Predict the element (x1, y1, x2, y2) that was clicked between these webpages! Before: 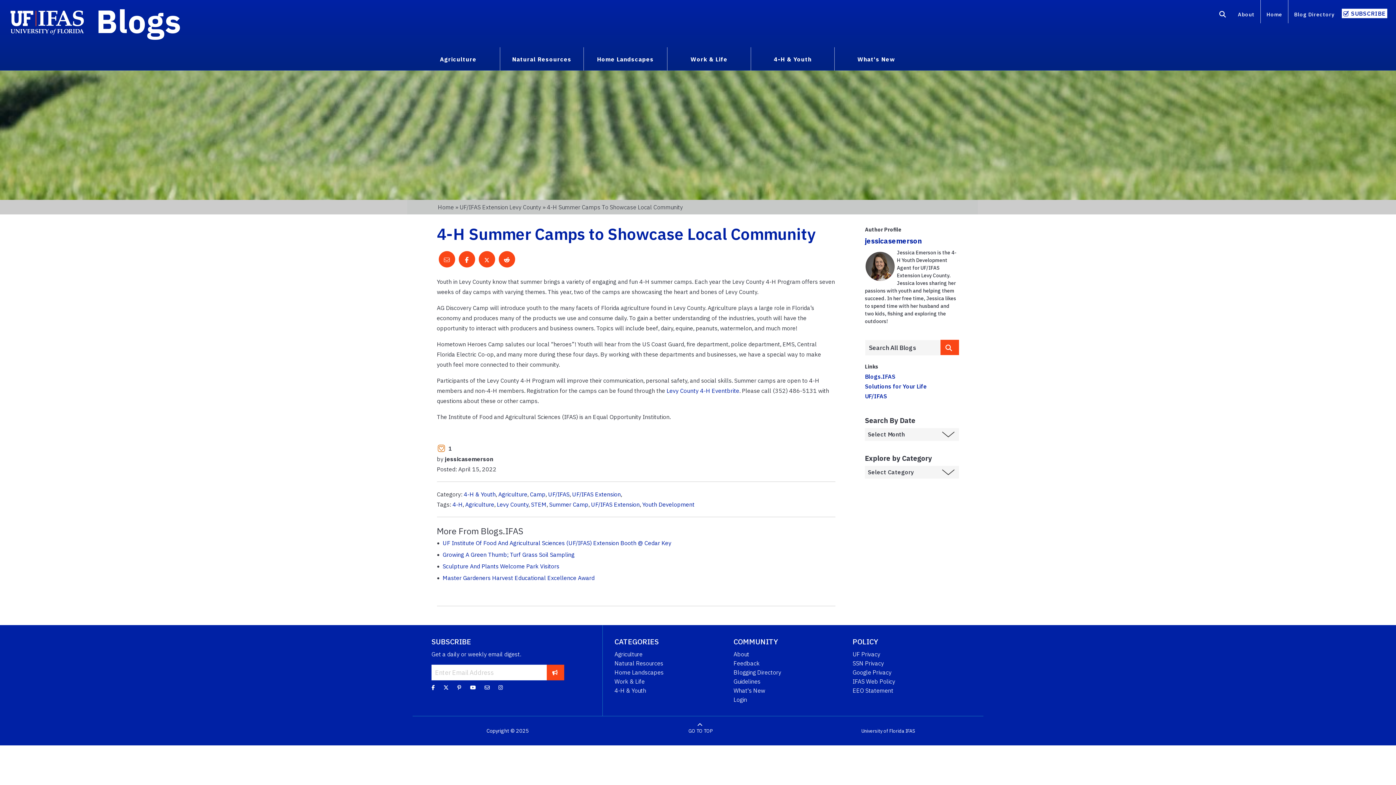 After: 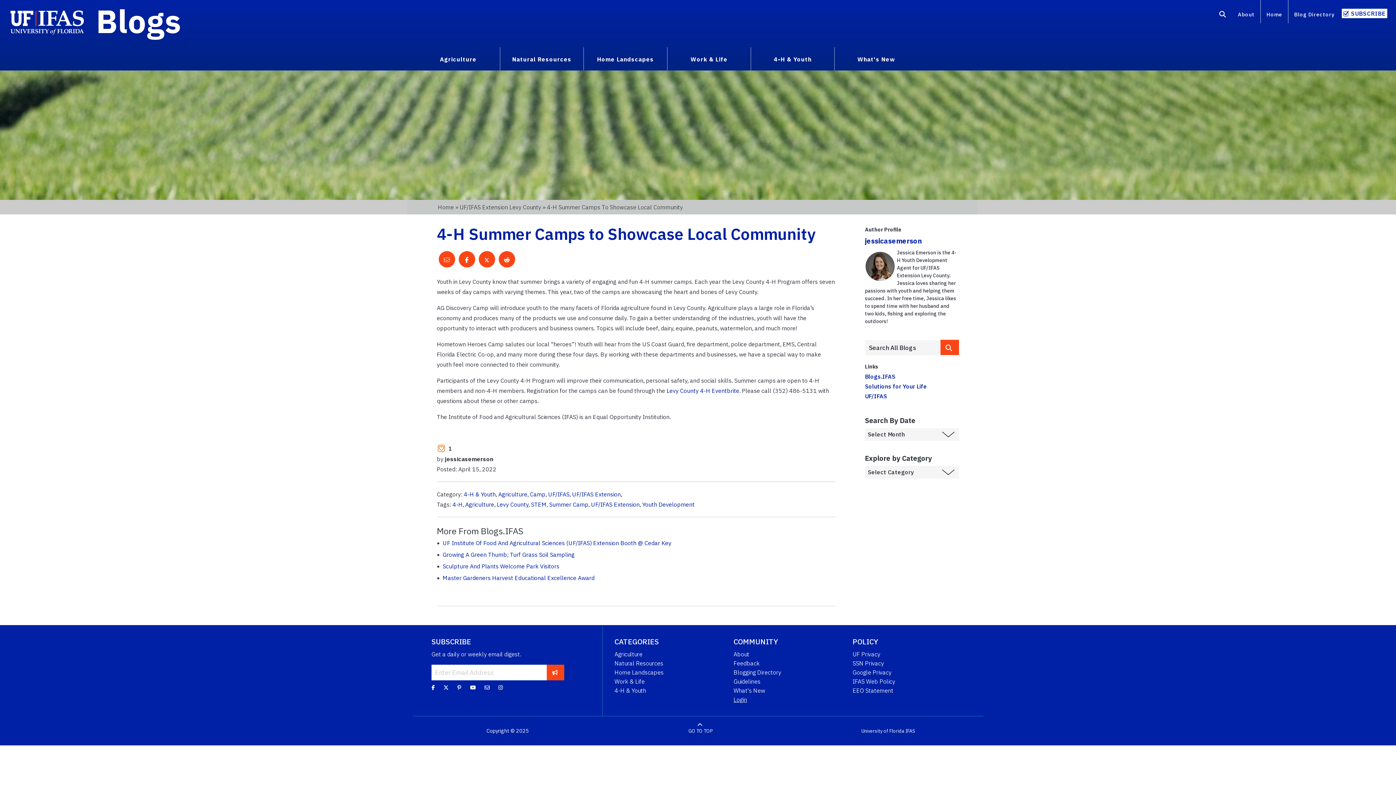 Action: bbox: (733, 696, 747, 703) label: Login